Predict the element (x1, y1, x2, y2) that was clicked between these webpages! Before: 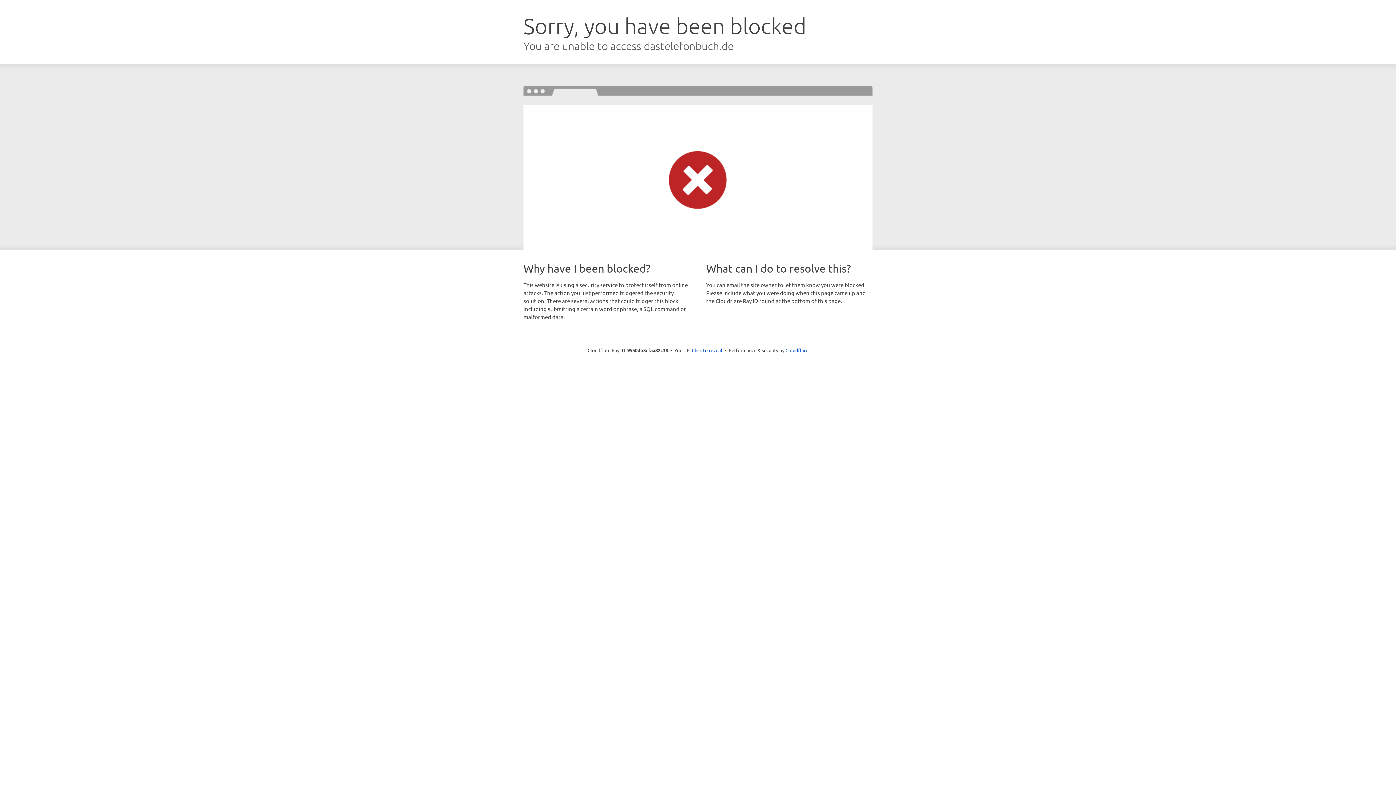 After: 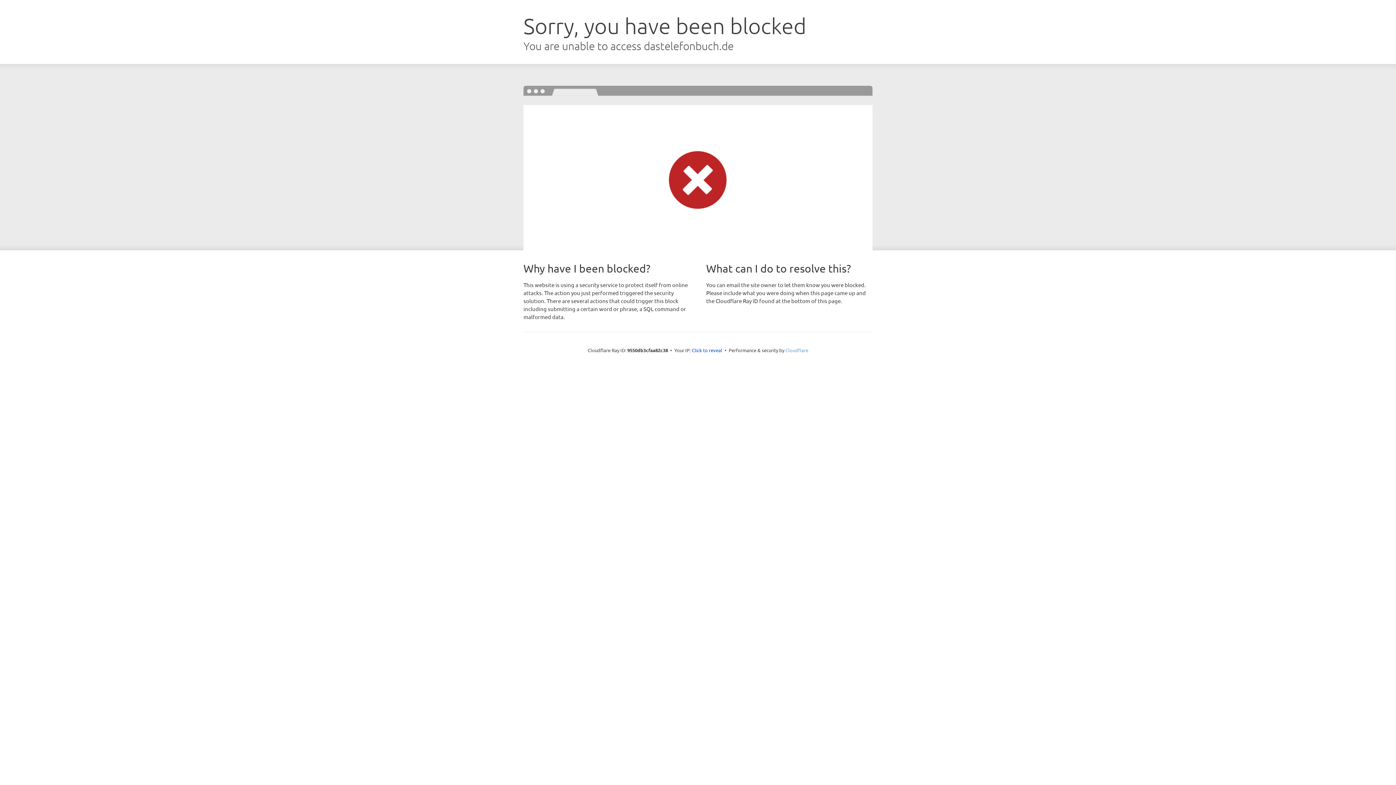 Action: label: Cloudflare bbox: (785, 347, 808, 353)